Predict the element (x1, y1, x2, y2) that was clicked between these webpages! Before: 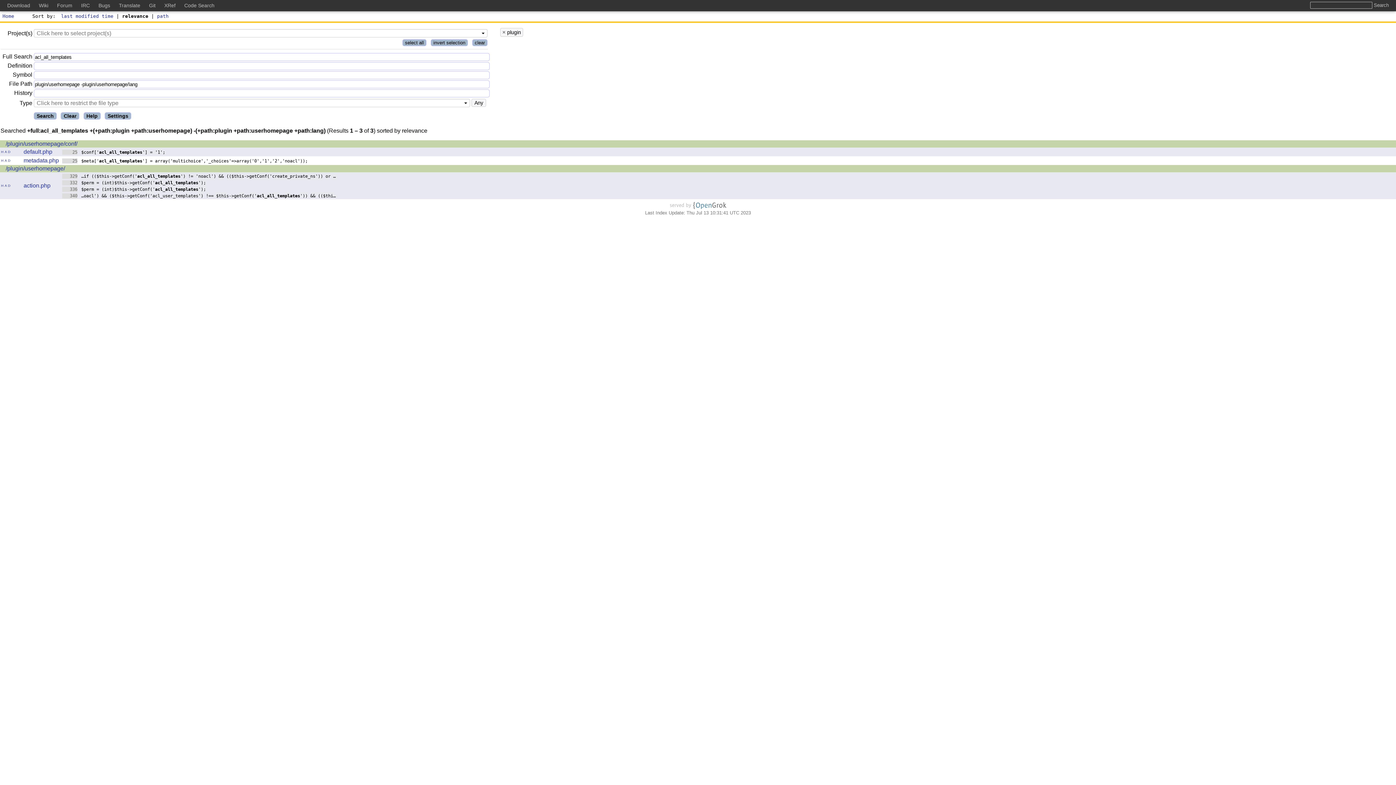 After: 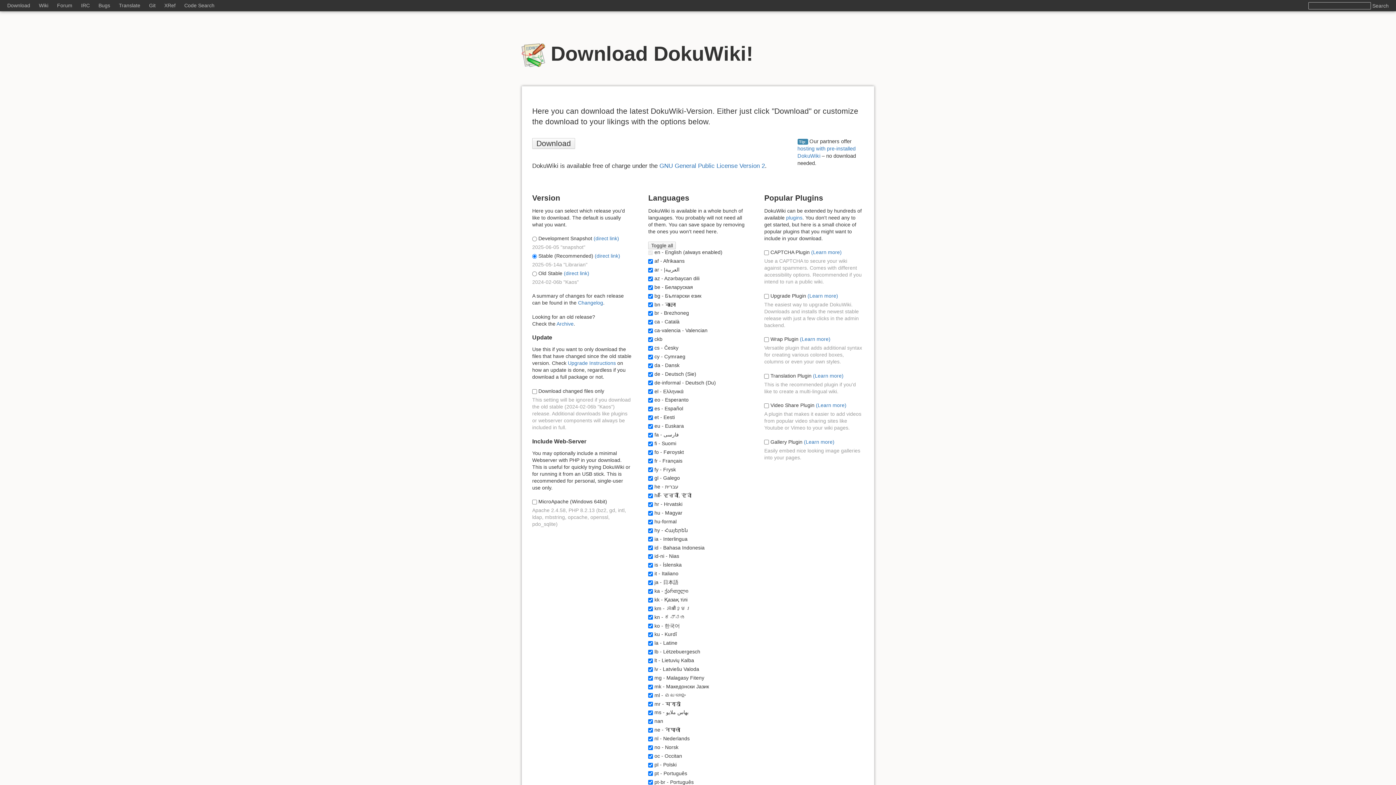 Action: label: Download bbox: (7, 2, 30, 8)